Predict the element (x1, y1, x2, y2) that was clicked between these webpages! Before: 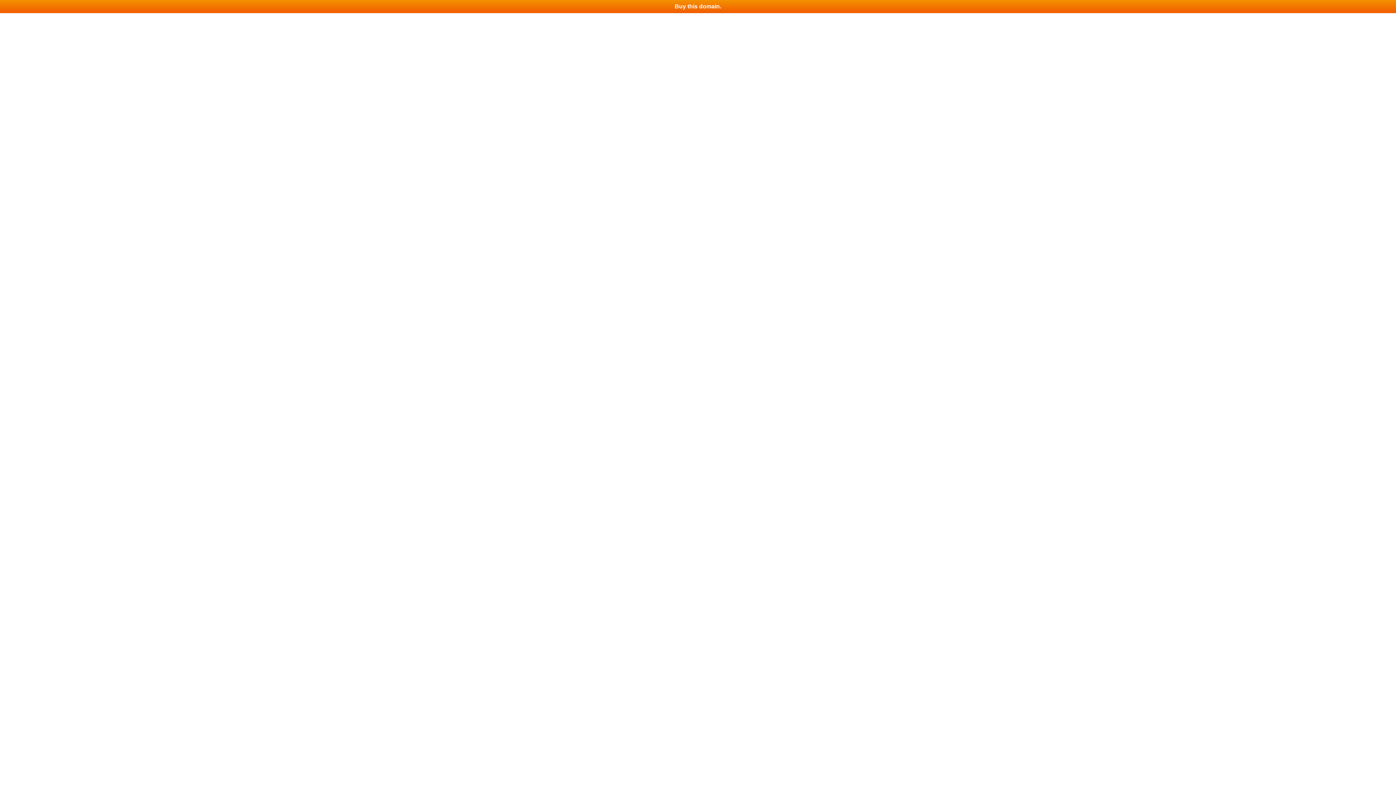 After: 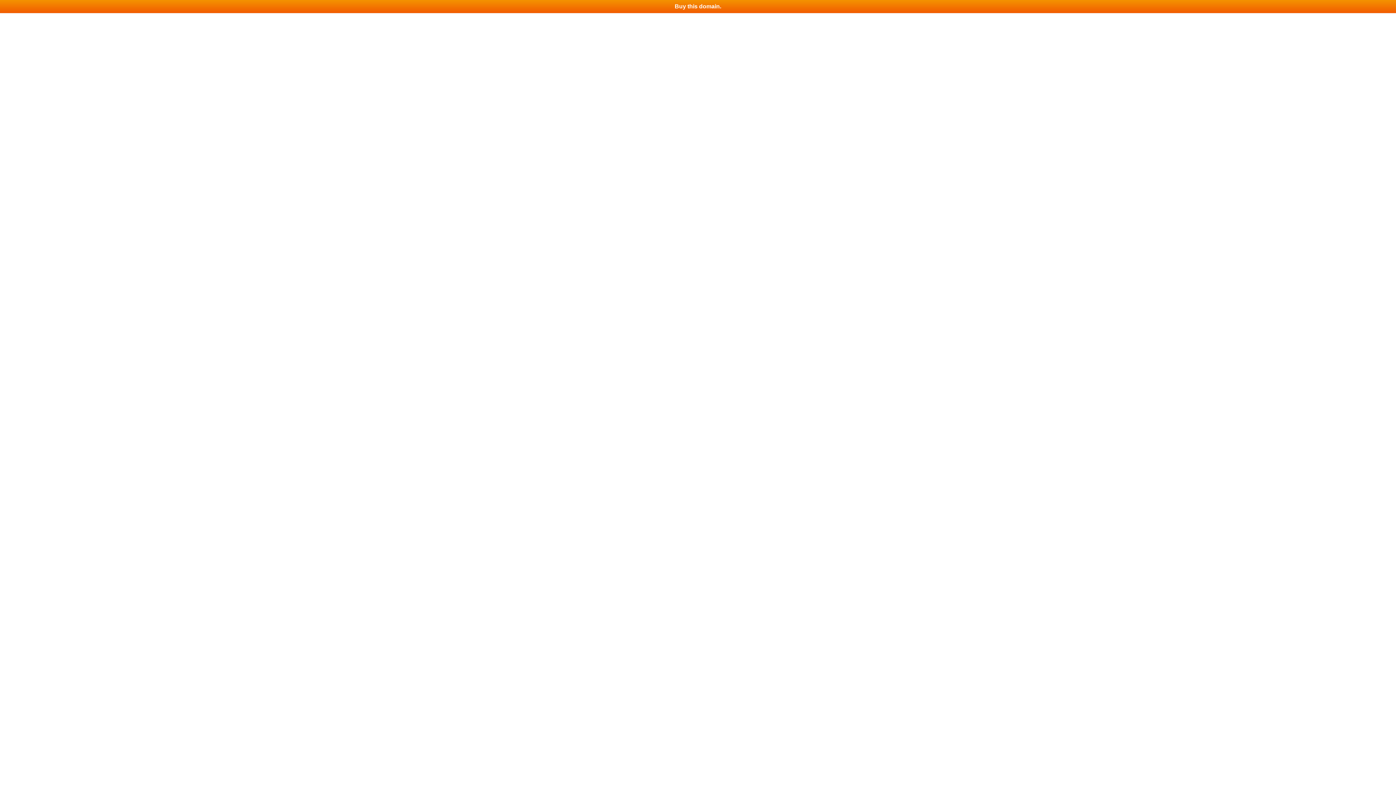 Action: bbox: (0, 0, 1396, 13) label: Buy this domain.